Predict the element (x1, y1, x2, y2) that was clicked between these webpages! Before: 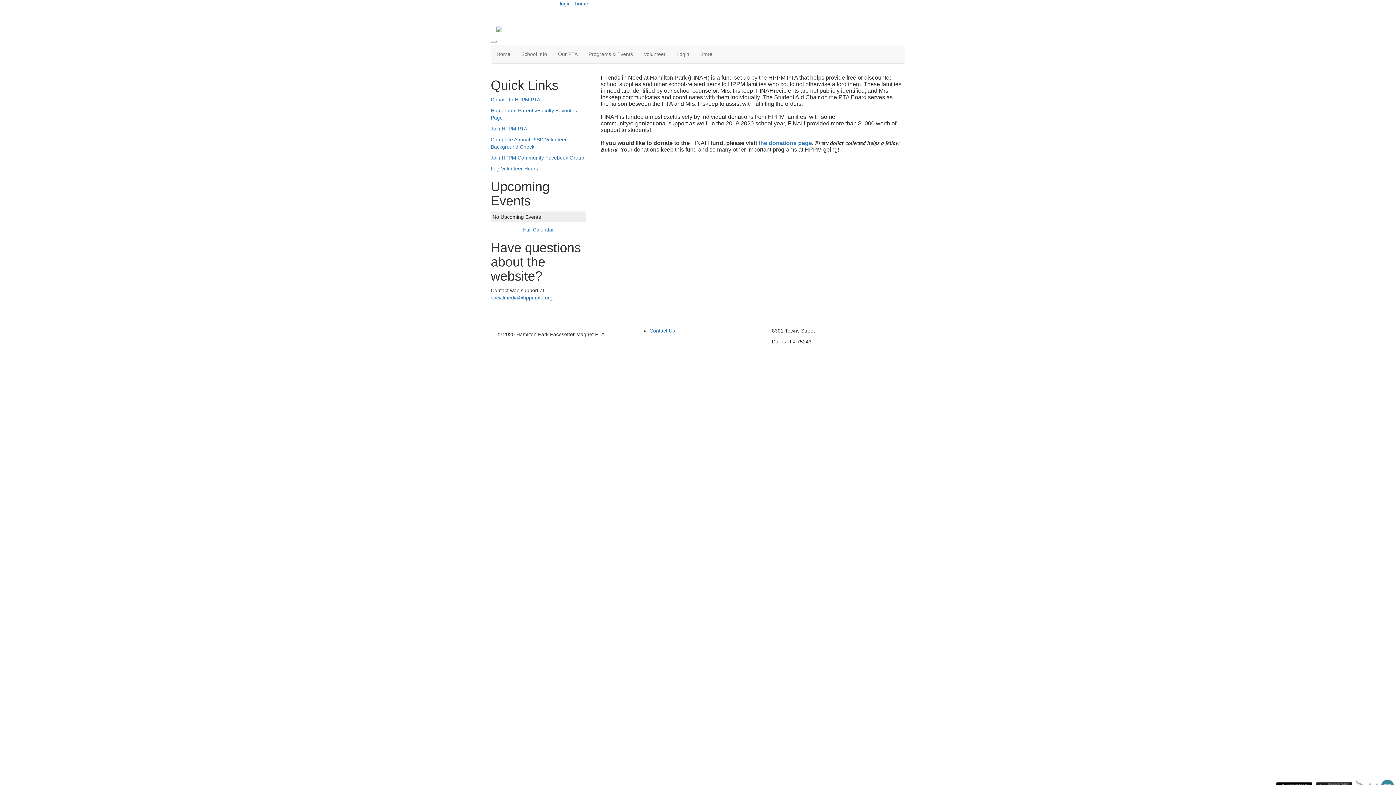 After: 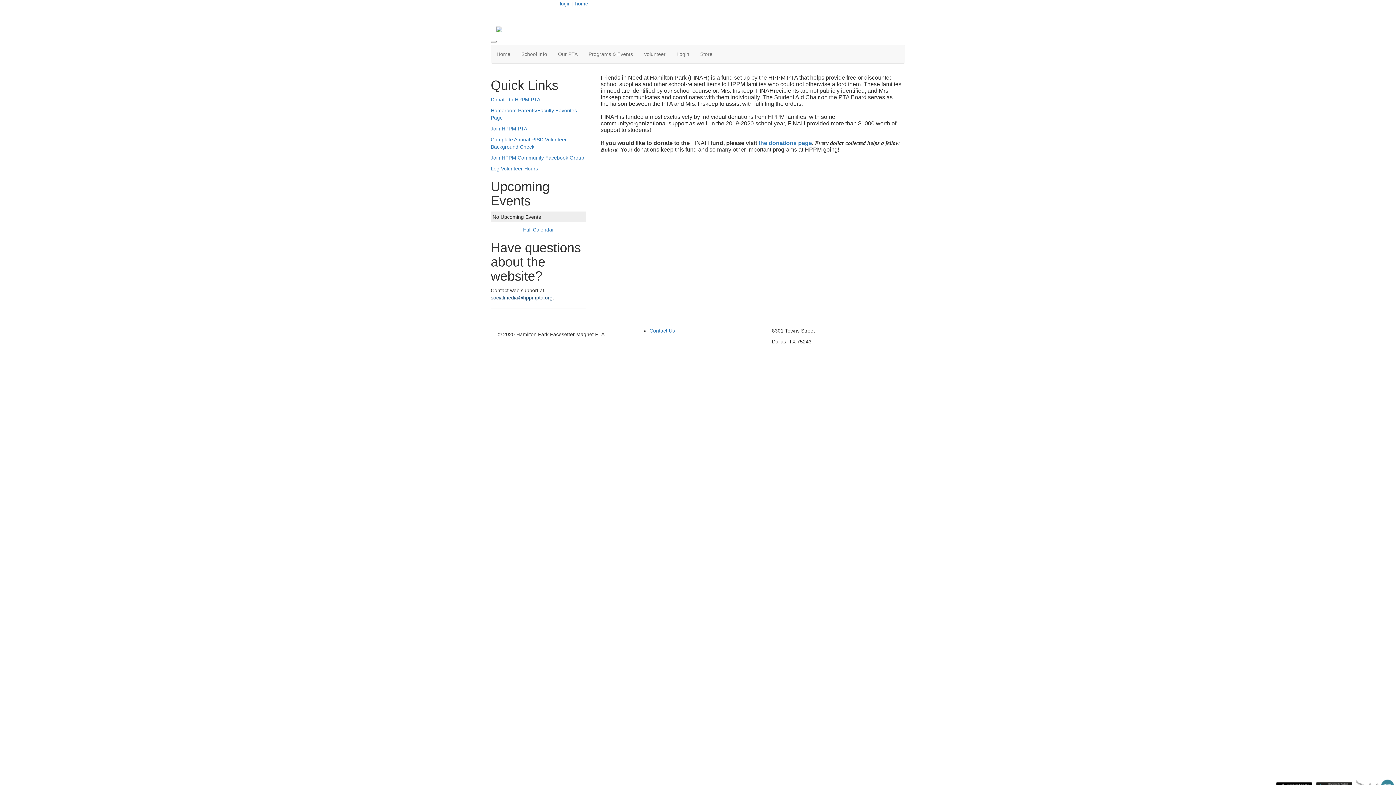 Action: label: socialmedia@hppmpta.org bbox: (490, 294, 552, 300)